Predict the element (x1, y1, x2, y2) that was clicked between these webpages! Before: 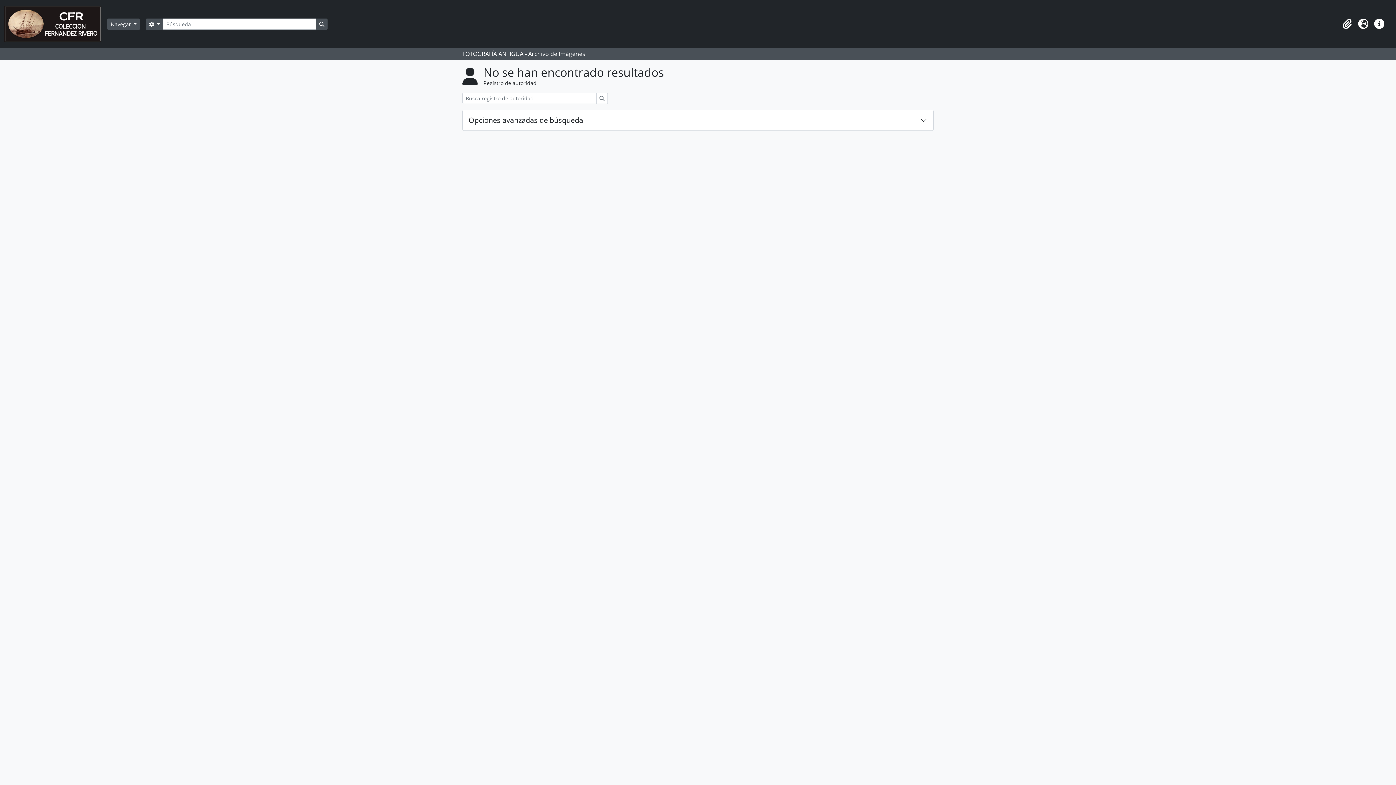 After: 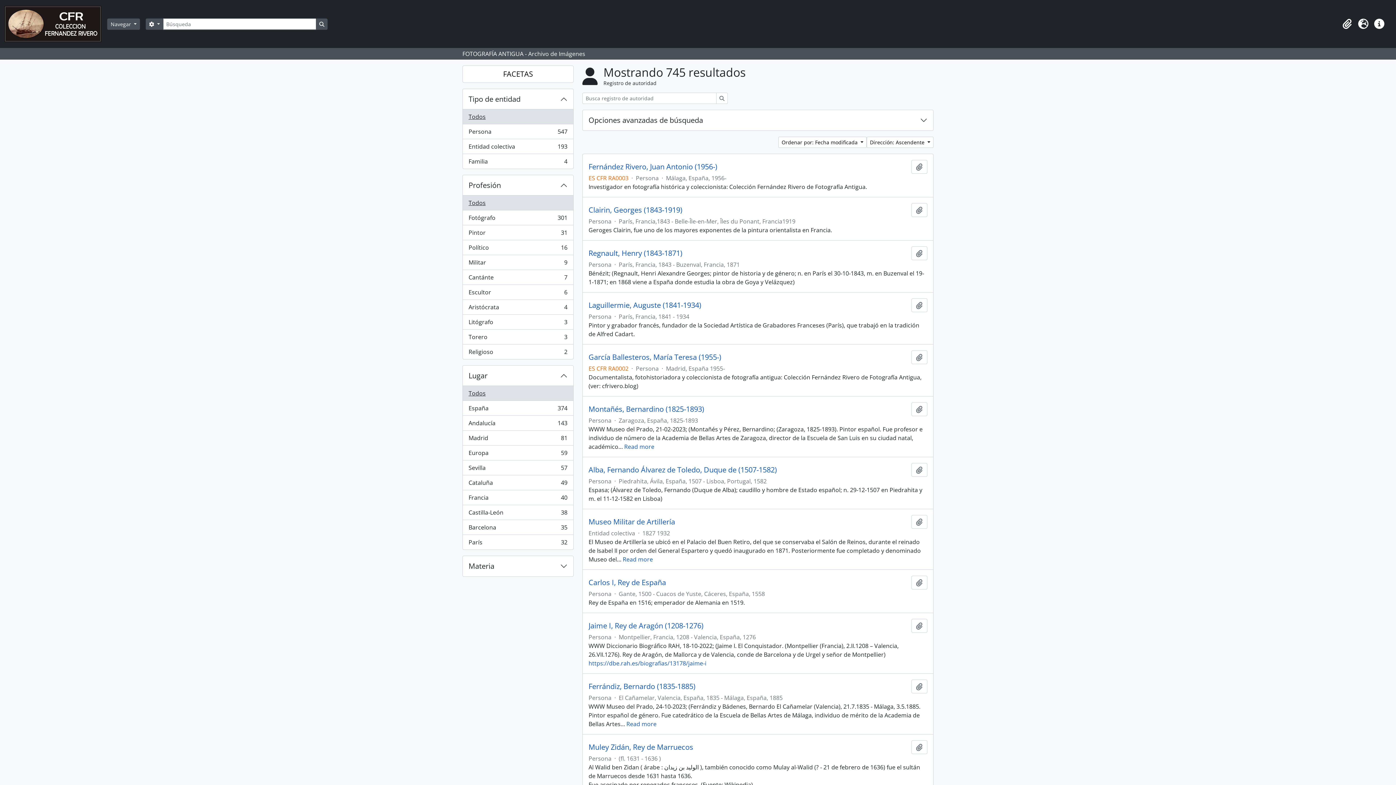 Action: bbox: (596, 92, 608, 104) label: Búsqueda